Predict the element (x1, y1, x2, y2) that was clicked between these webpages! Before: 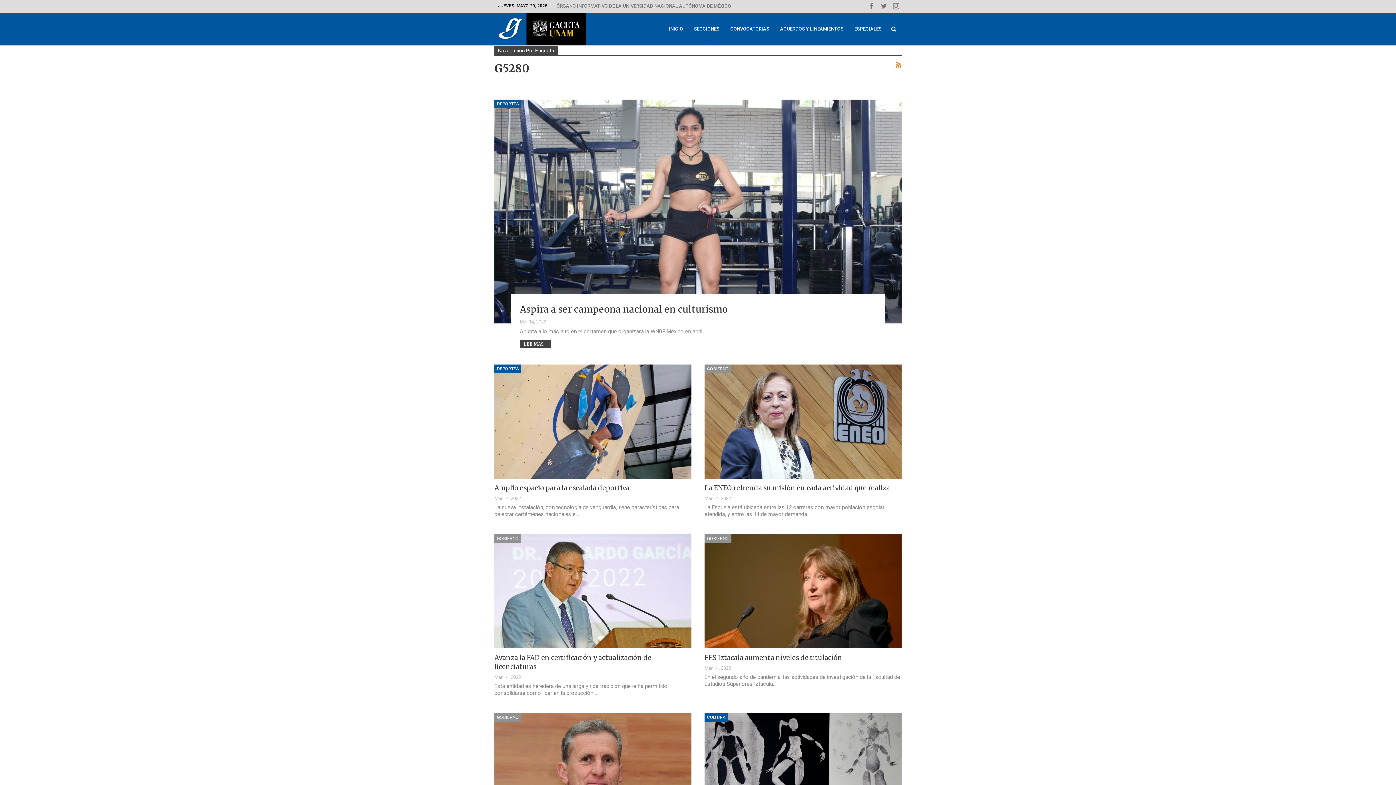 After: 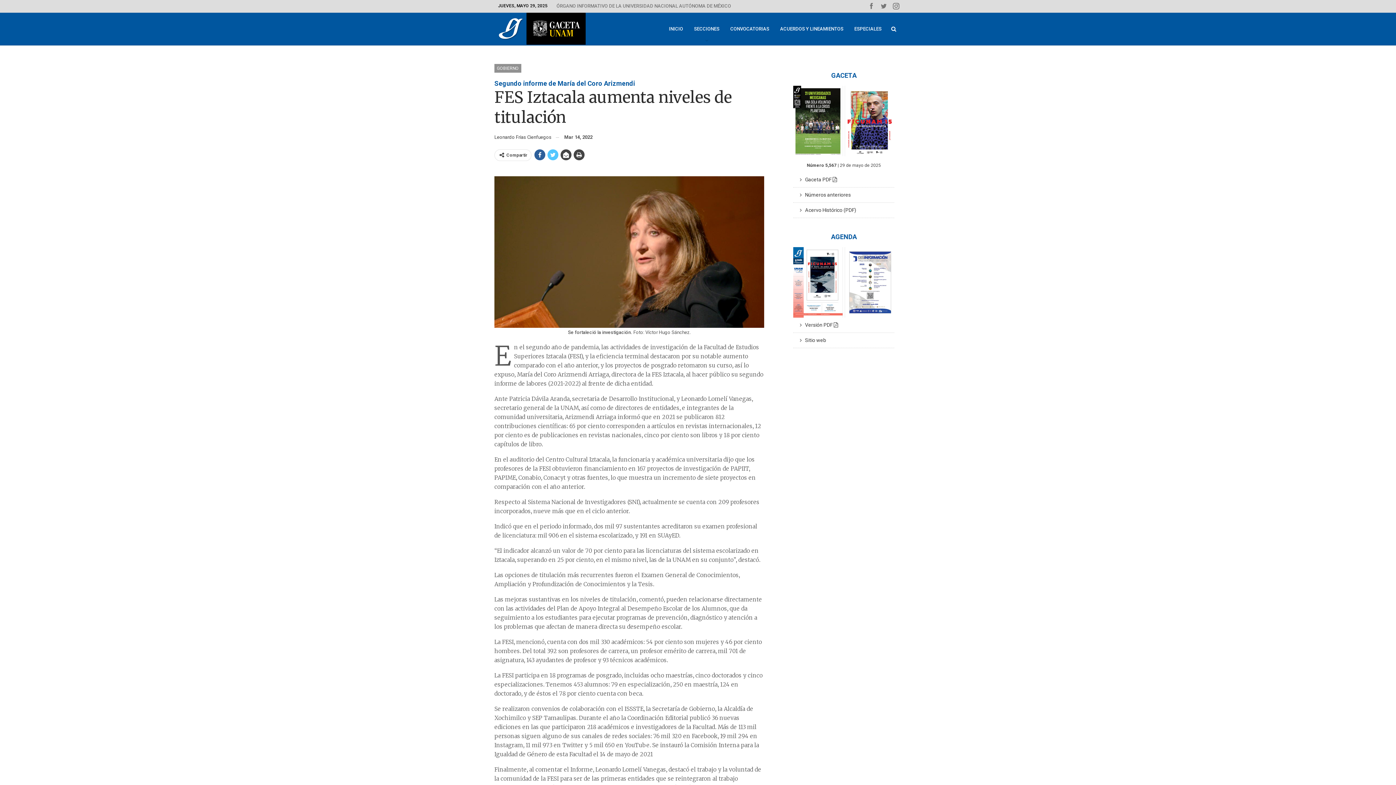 Action: label: FES Iztacala aumenta niveles de titulación bbox: (704, 653, 842, 662)